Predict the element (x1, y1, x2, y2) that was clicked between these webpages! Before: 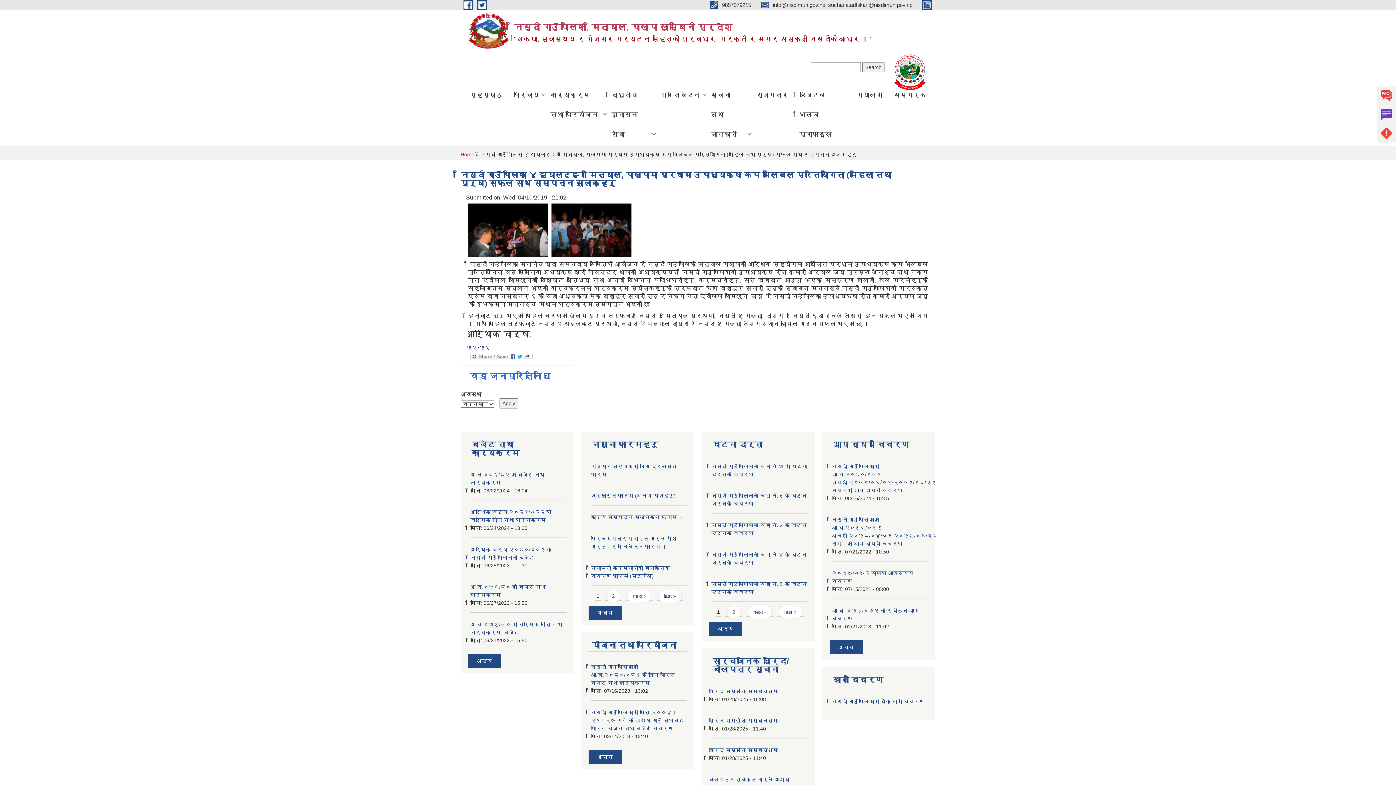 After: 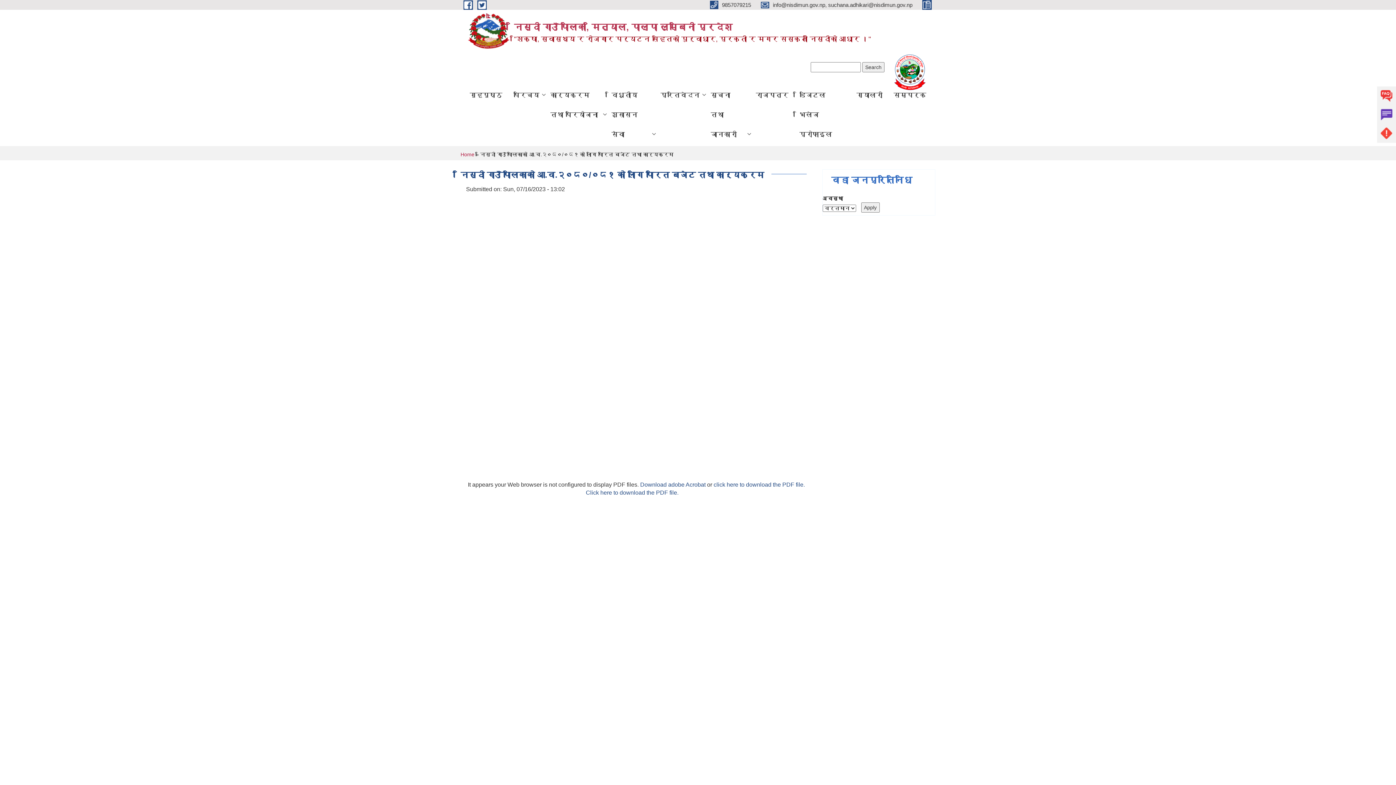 Action: label: निस्दी गाउँपालिकाको आ.व.२०८०/०८१ को लागि पारित बजेट तथा कार्यक्रम bbox: (591, 664, 675, 686)